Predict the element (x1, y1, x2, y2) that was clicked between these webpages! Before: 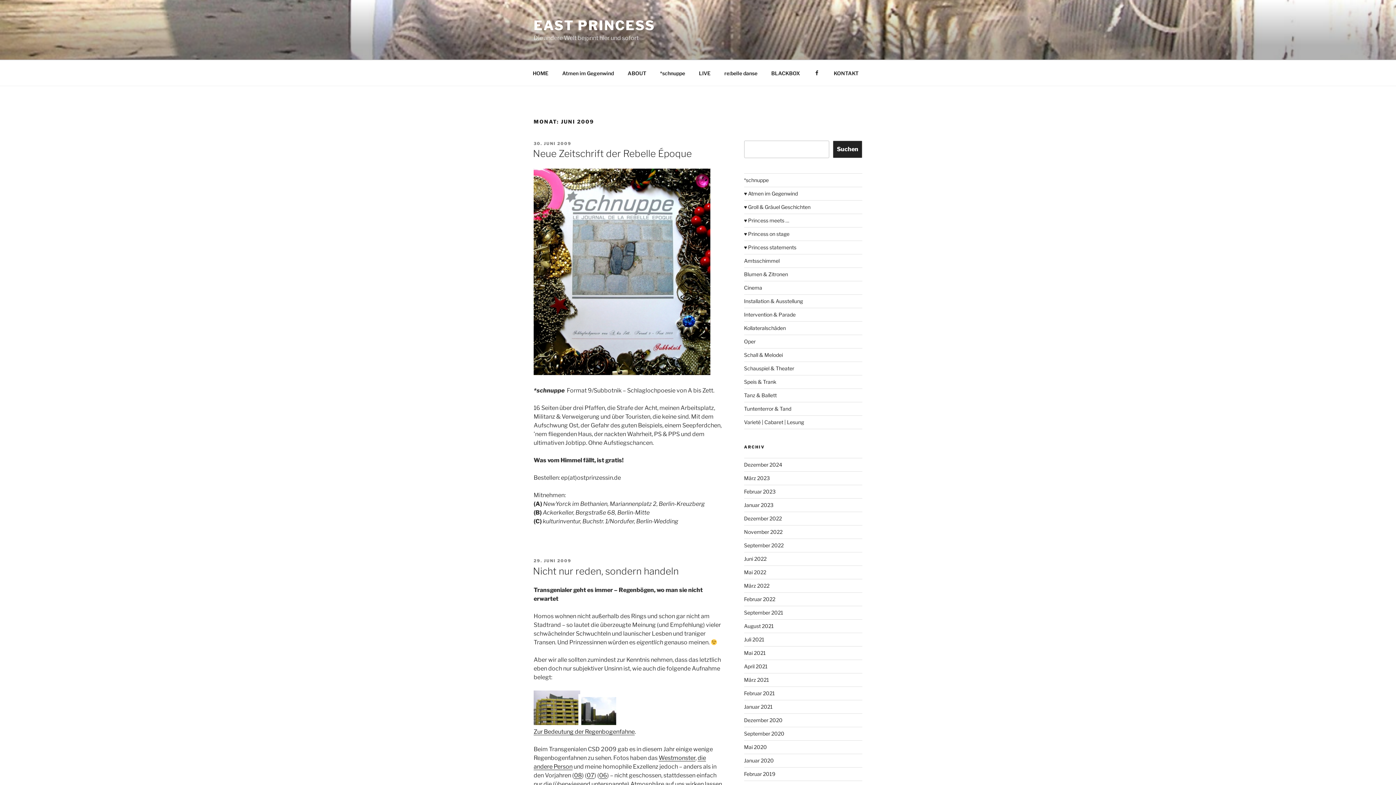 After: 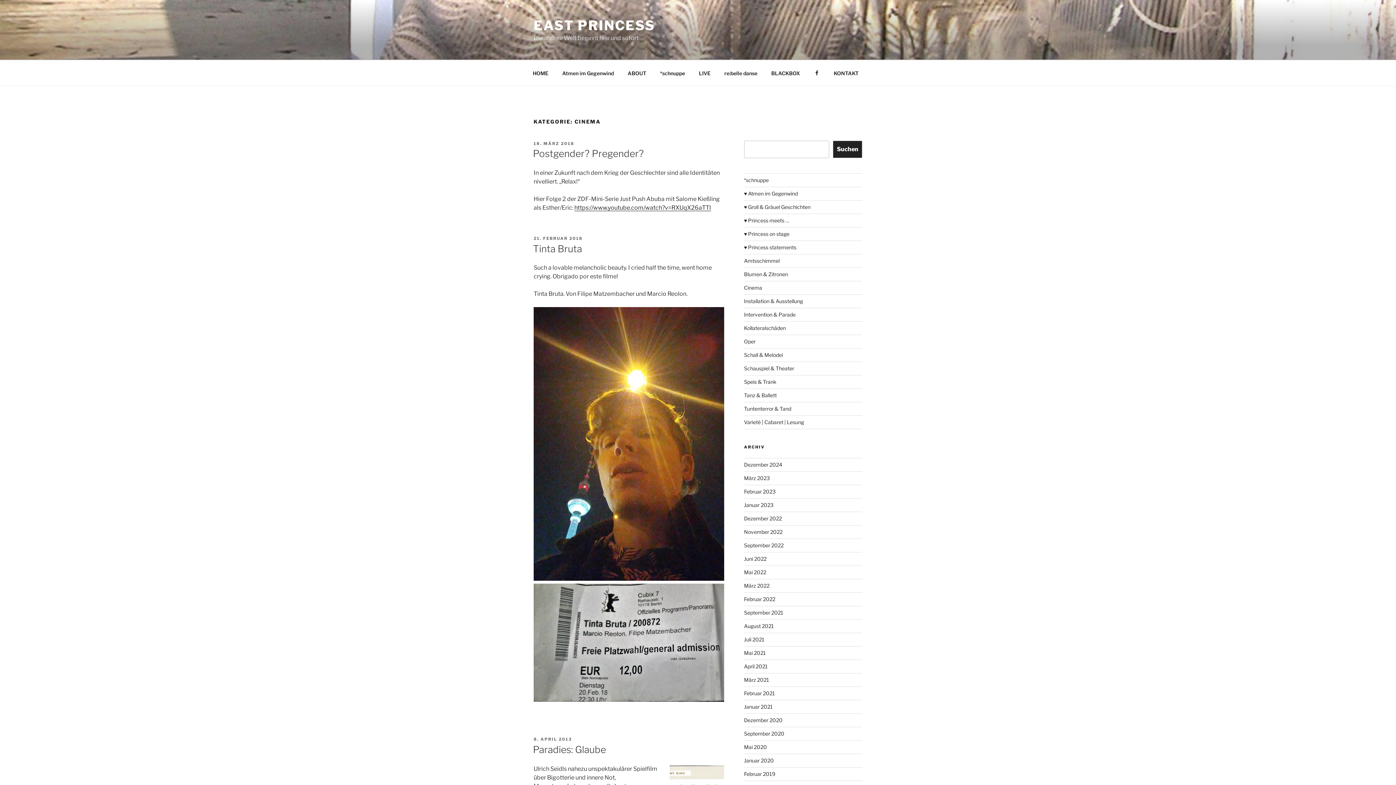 Action: bbox: (744, 284, 762, 290) label: Cinema